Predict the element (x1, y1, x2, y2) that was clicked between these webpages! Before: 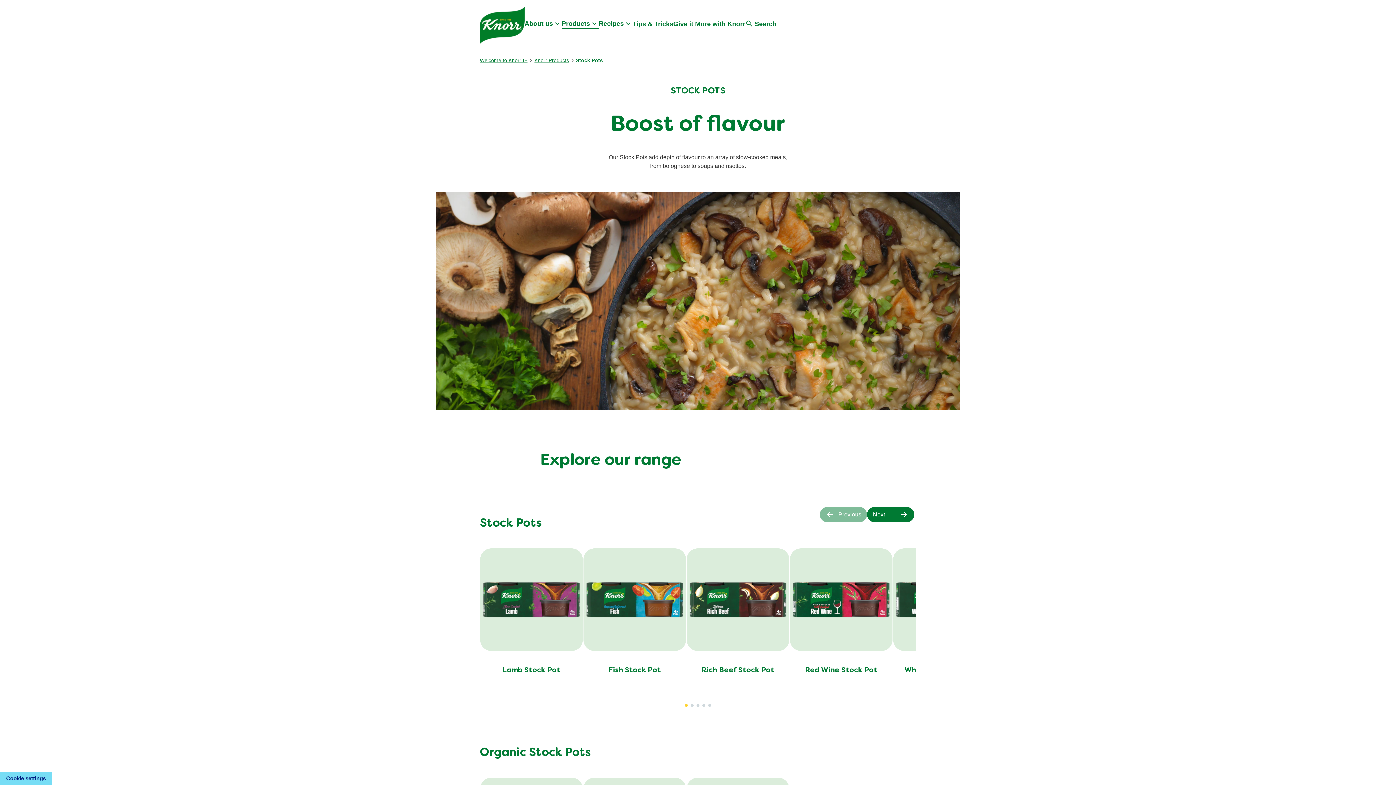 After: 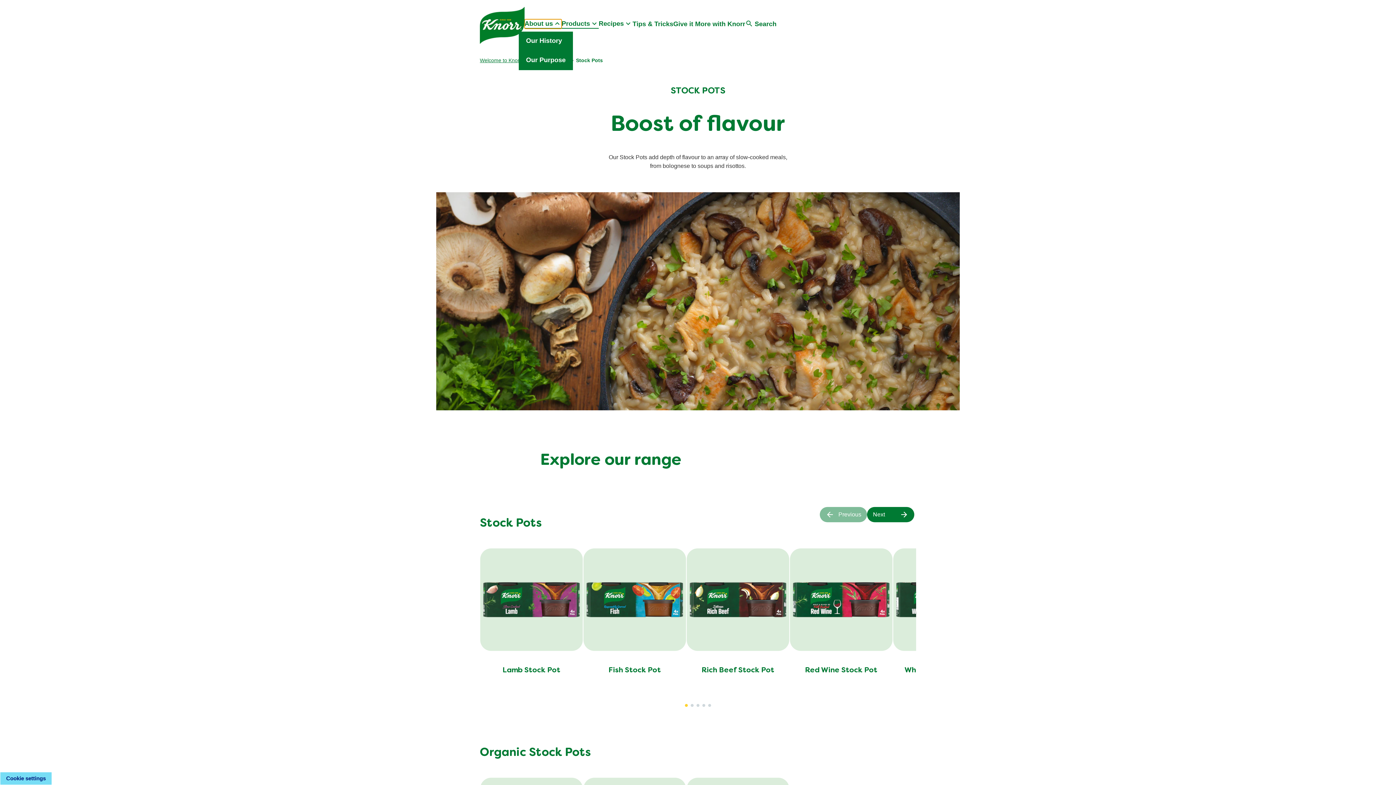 Action: bbox: (524, 19, 561, 28) label: About us